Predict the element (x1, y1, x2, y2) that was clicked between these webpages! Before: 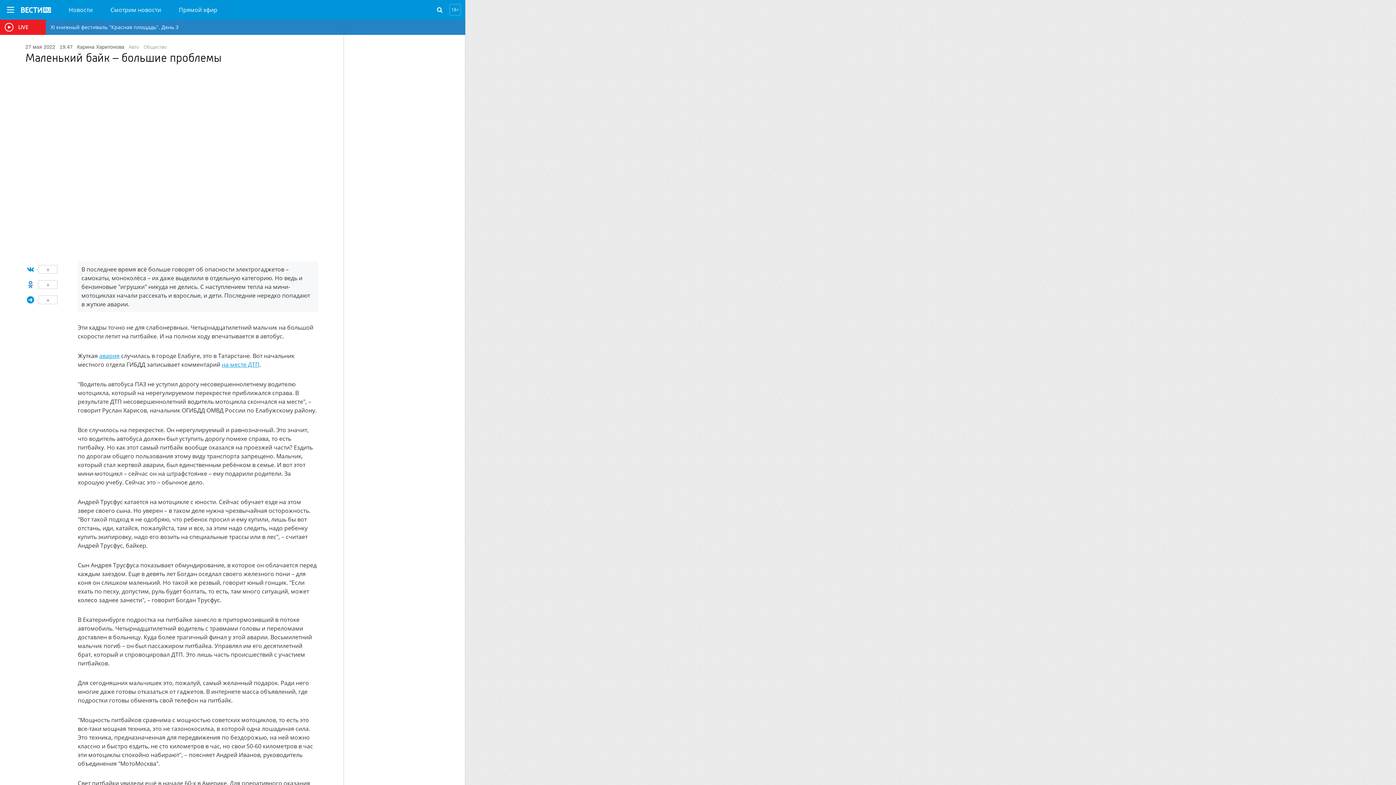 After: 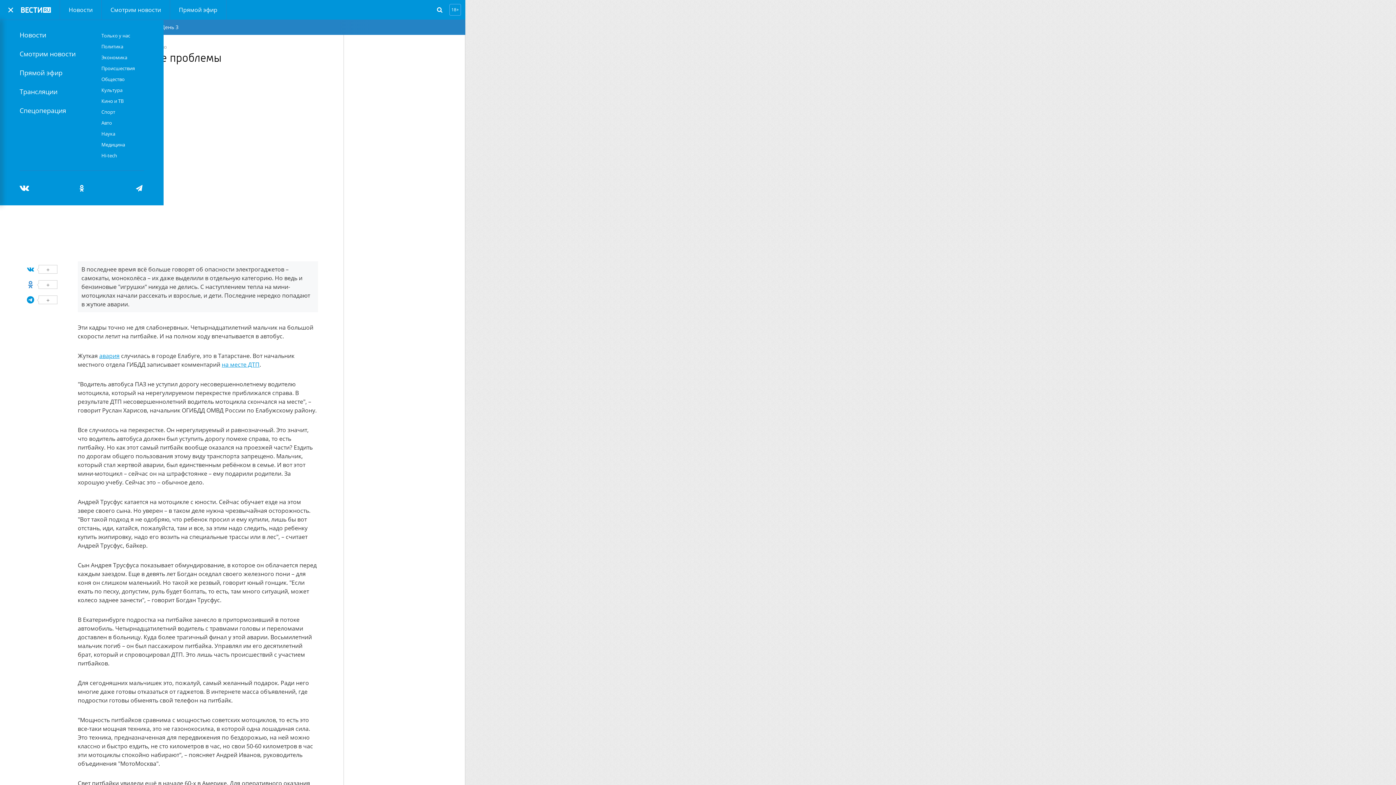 Action: bbox: (6, 6, 14, 13)